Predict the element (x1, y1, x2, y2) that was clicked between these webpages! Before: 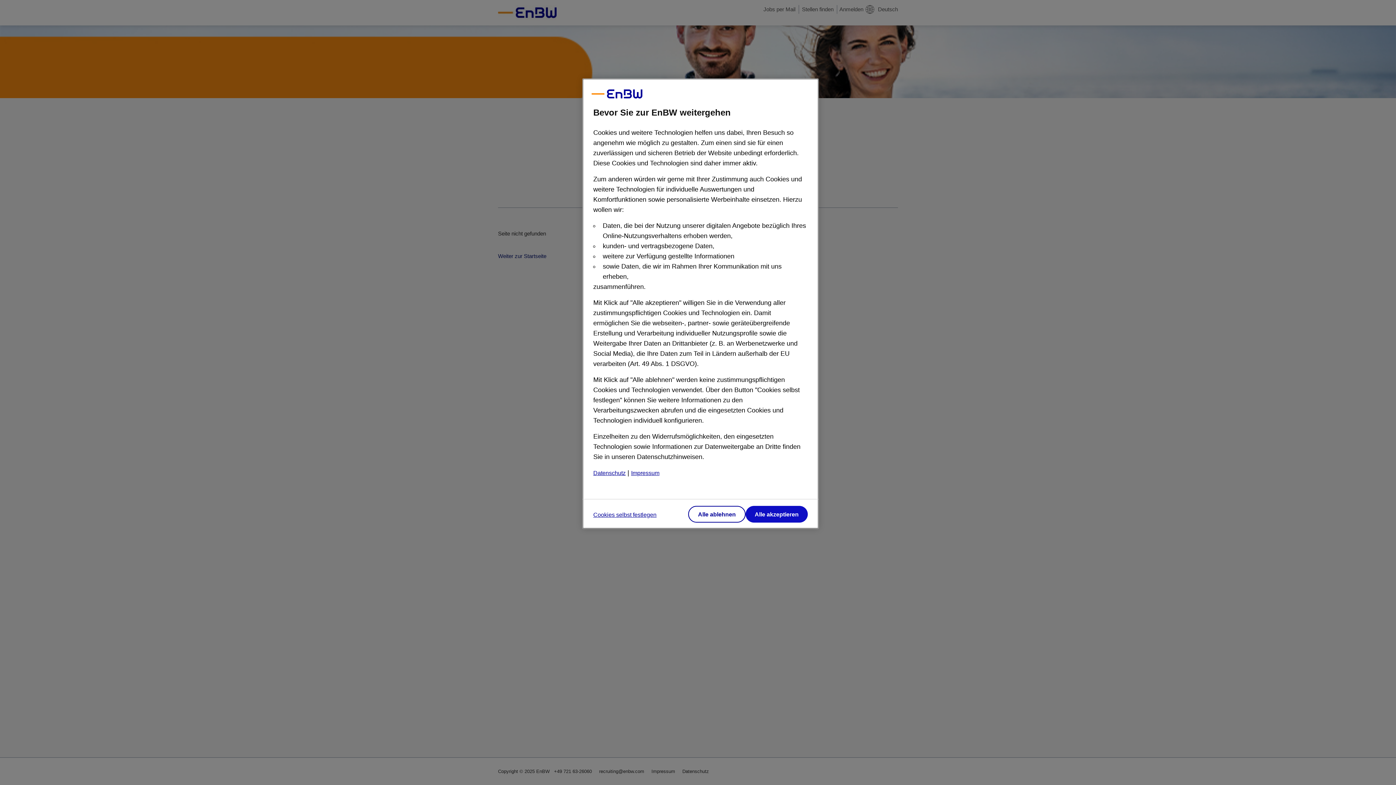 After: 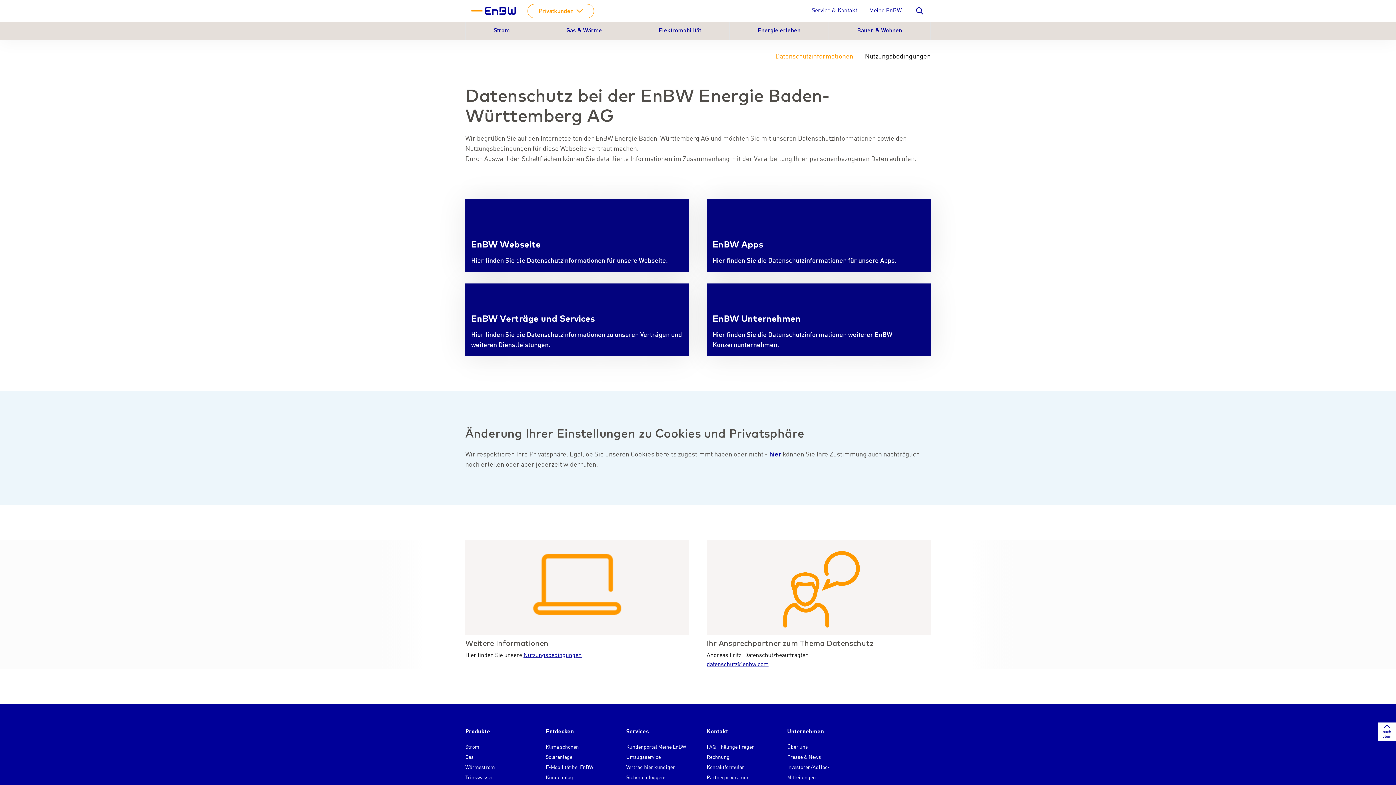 Action: label: Datenschutz bbox: (593, 470, 625, 476)